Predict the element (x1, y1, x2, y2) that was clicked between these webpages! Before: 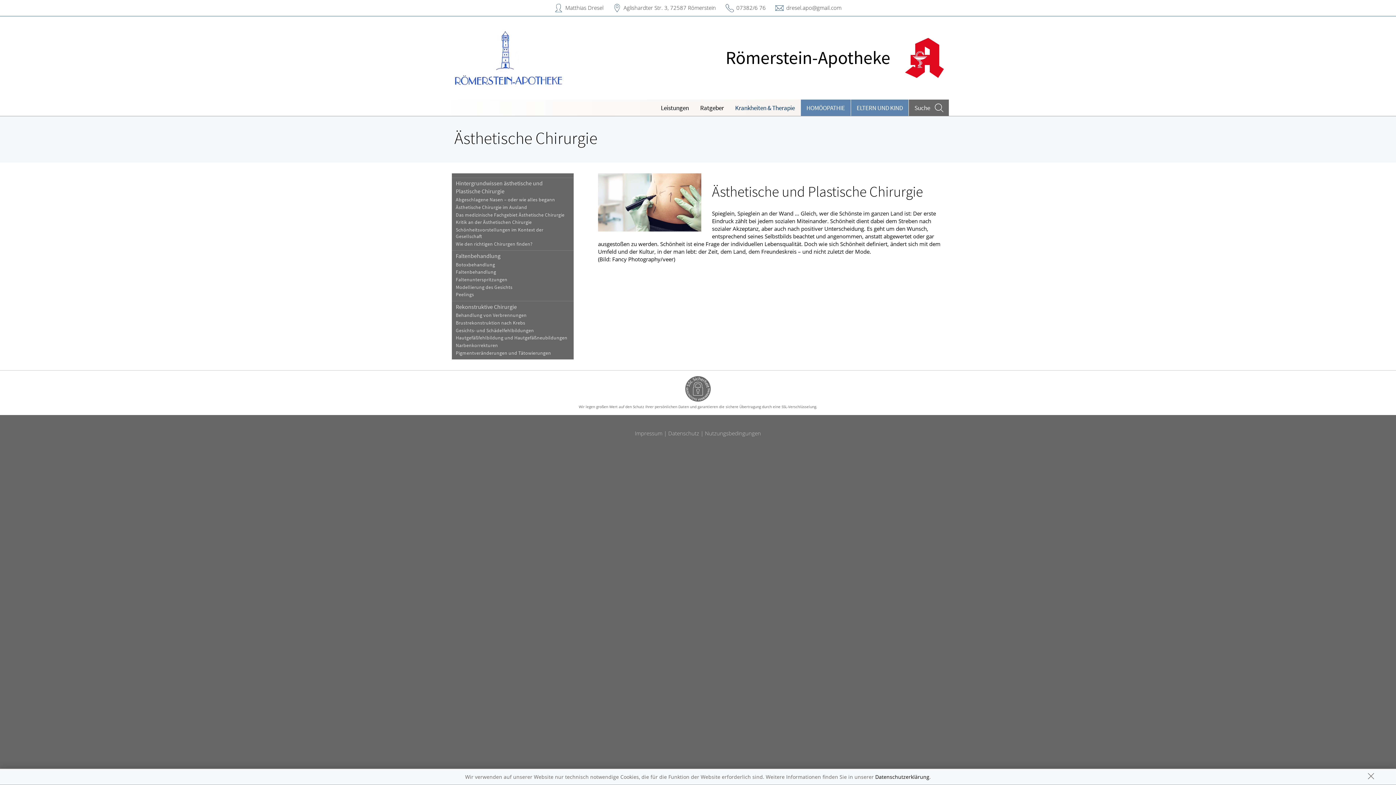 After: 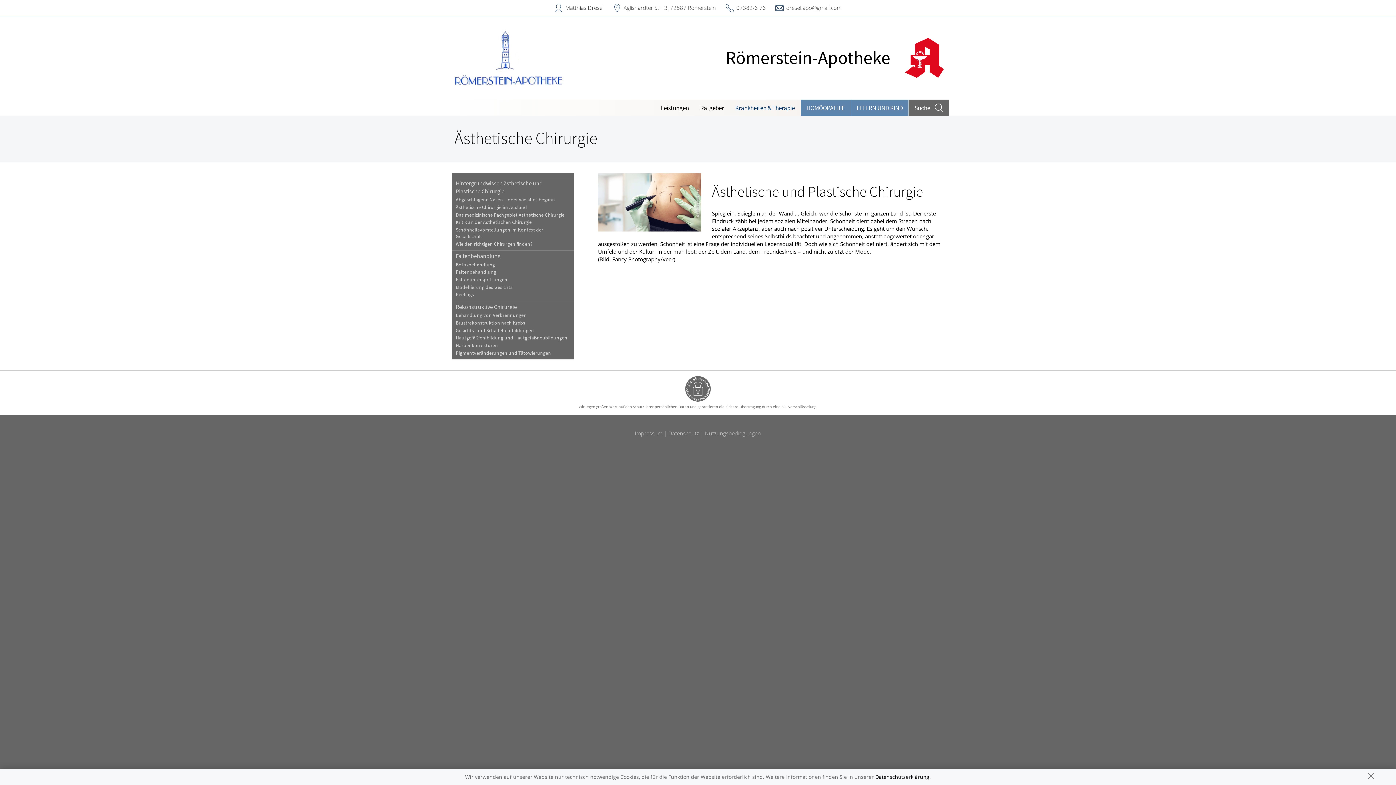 Action: label: dresel.apo@gmail.com bbox: (786, 3, 841, 11)